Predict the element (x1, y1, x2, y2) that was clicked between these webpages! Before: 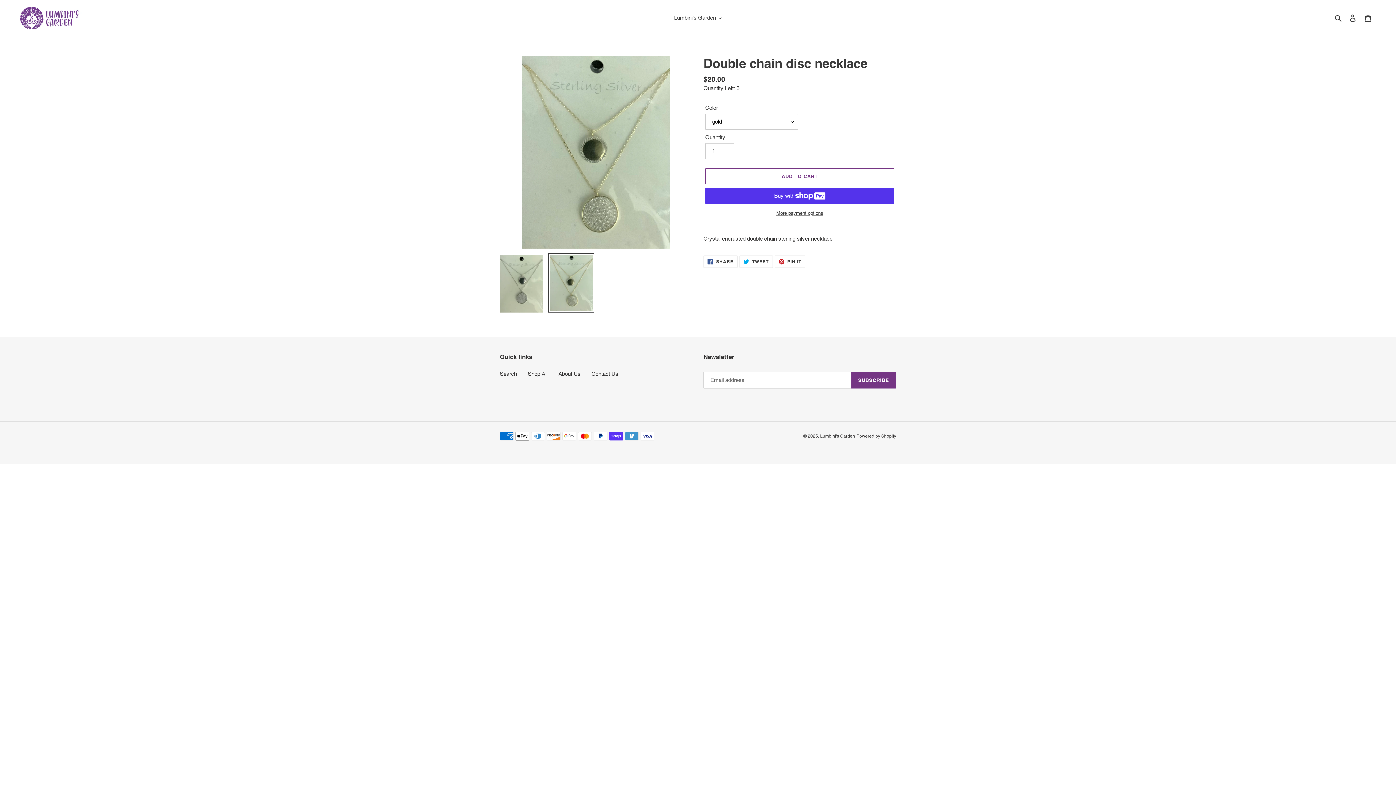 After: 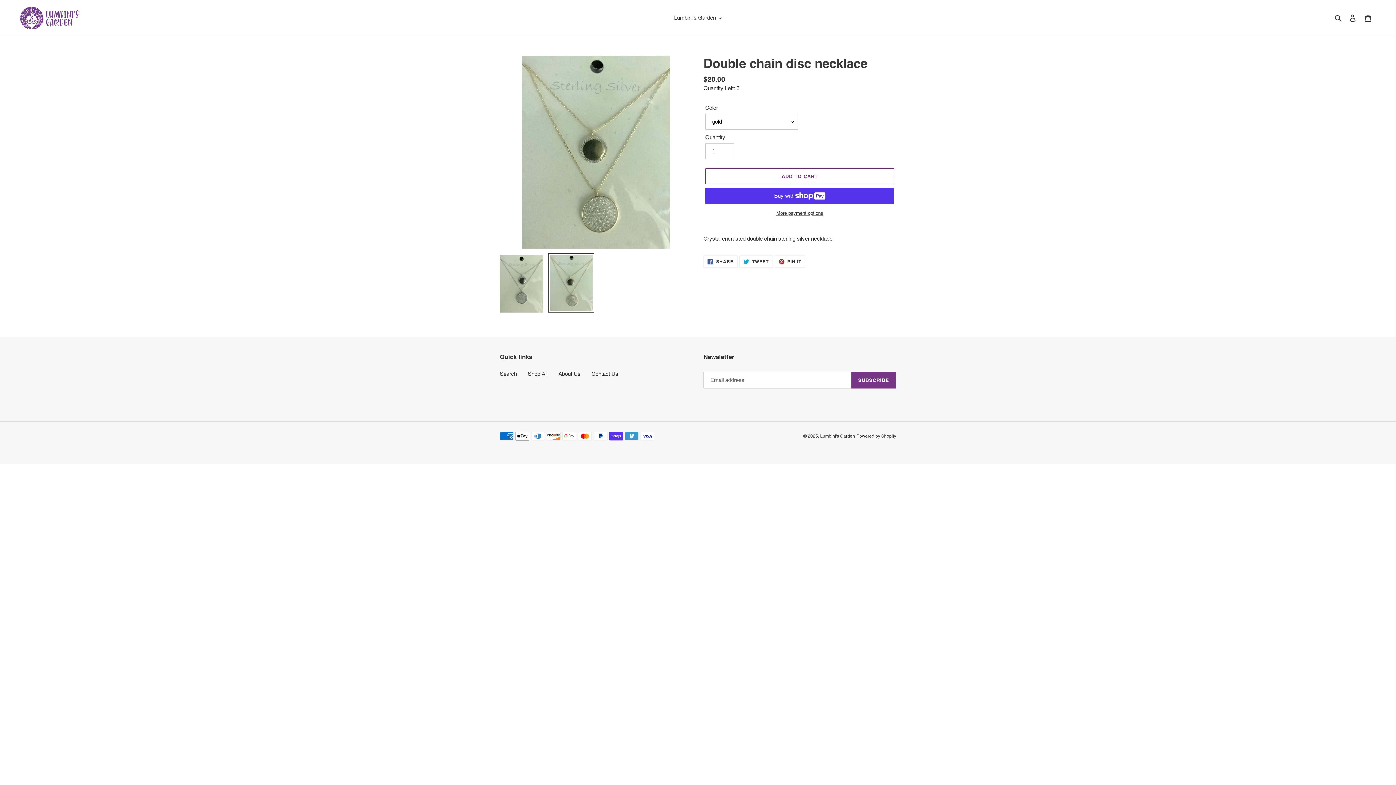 Action: bbox: (548, 253, 594, 312)